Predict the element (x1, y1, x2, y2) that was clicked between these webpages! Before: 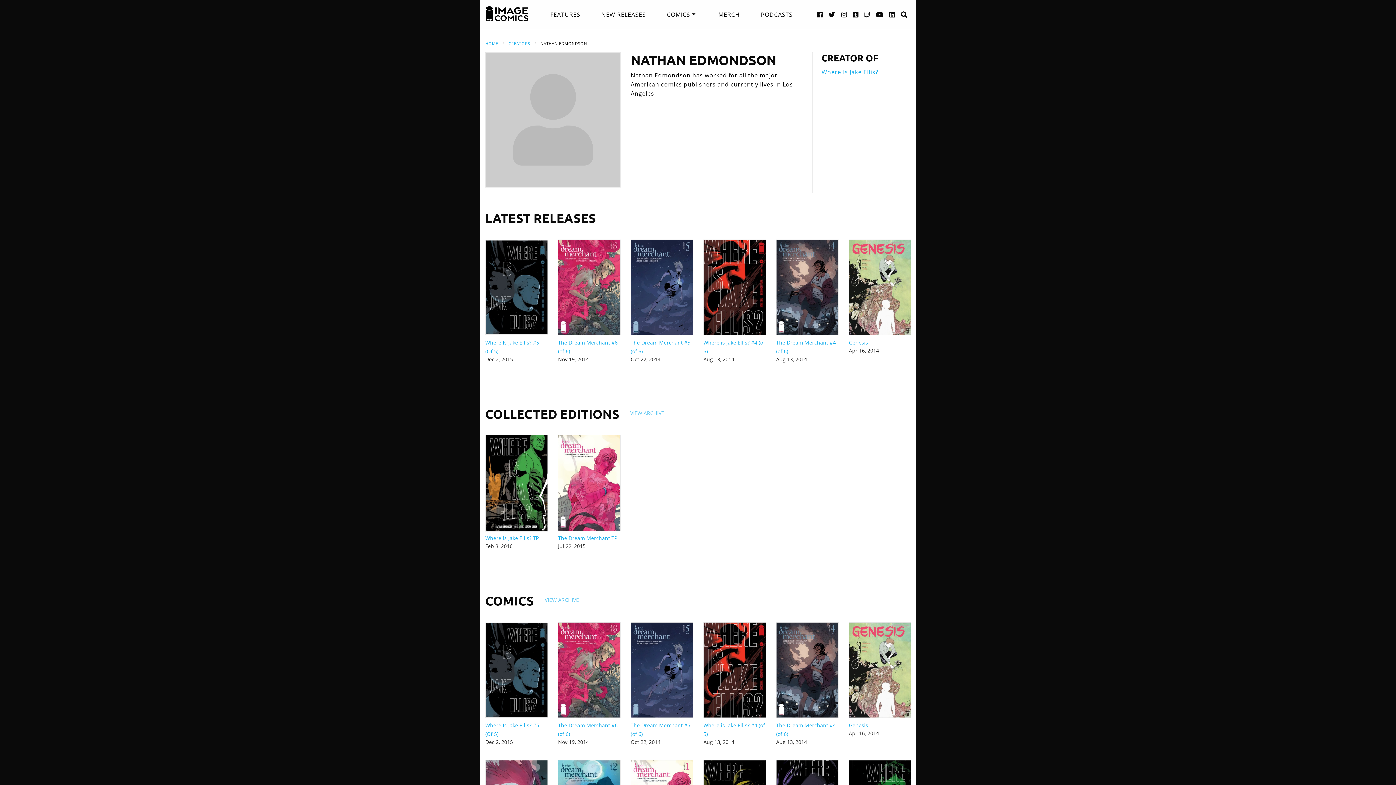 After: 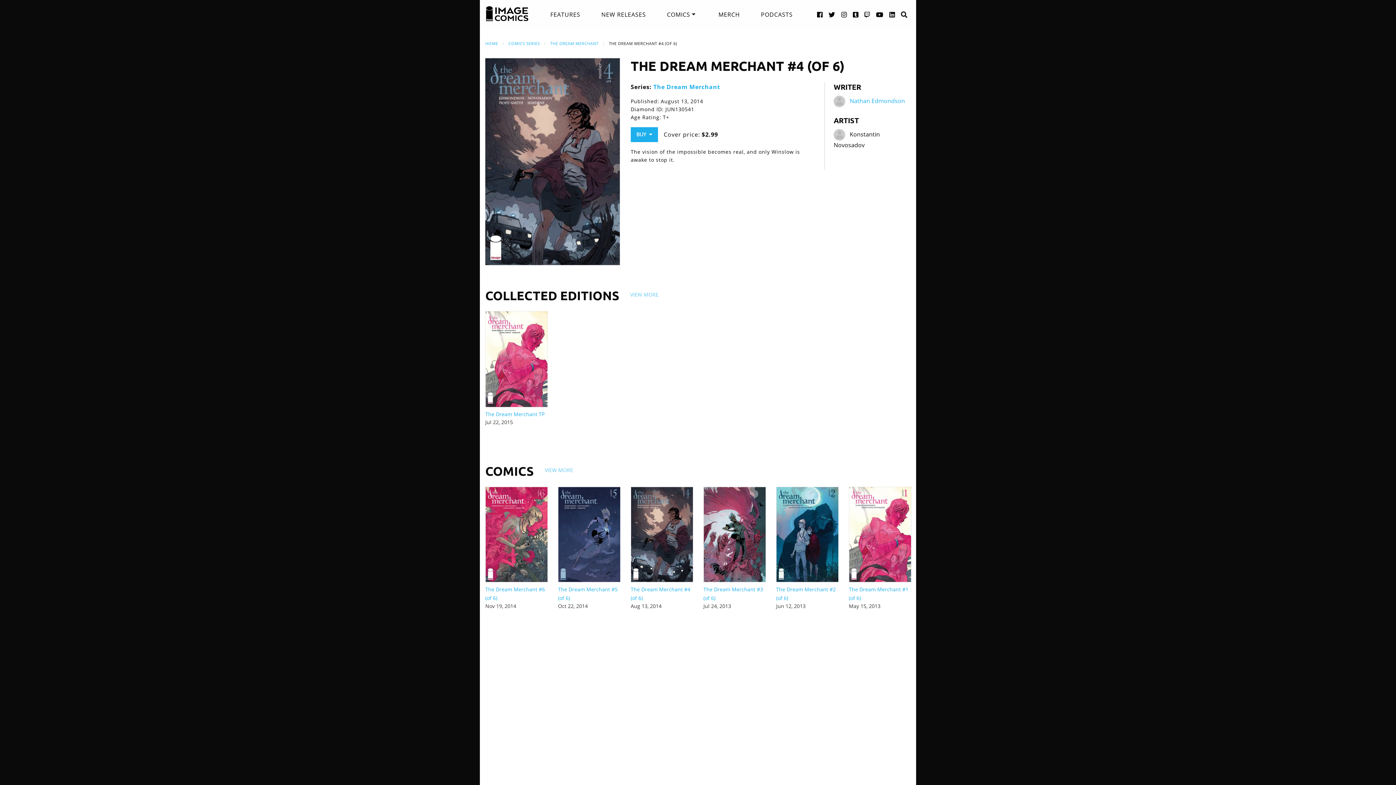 Action: label: The Dream Merchant #4 (of 6) bbox: (776, 721, 838, 738)